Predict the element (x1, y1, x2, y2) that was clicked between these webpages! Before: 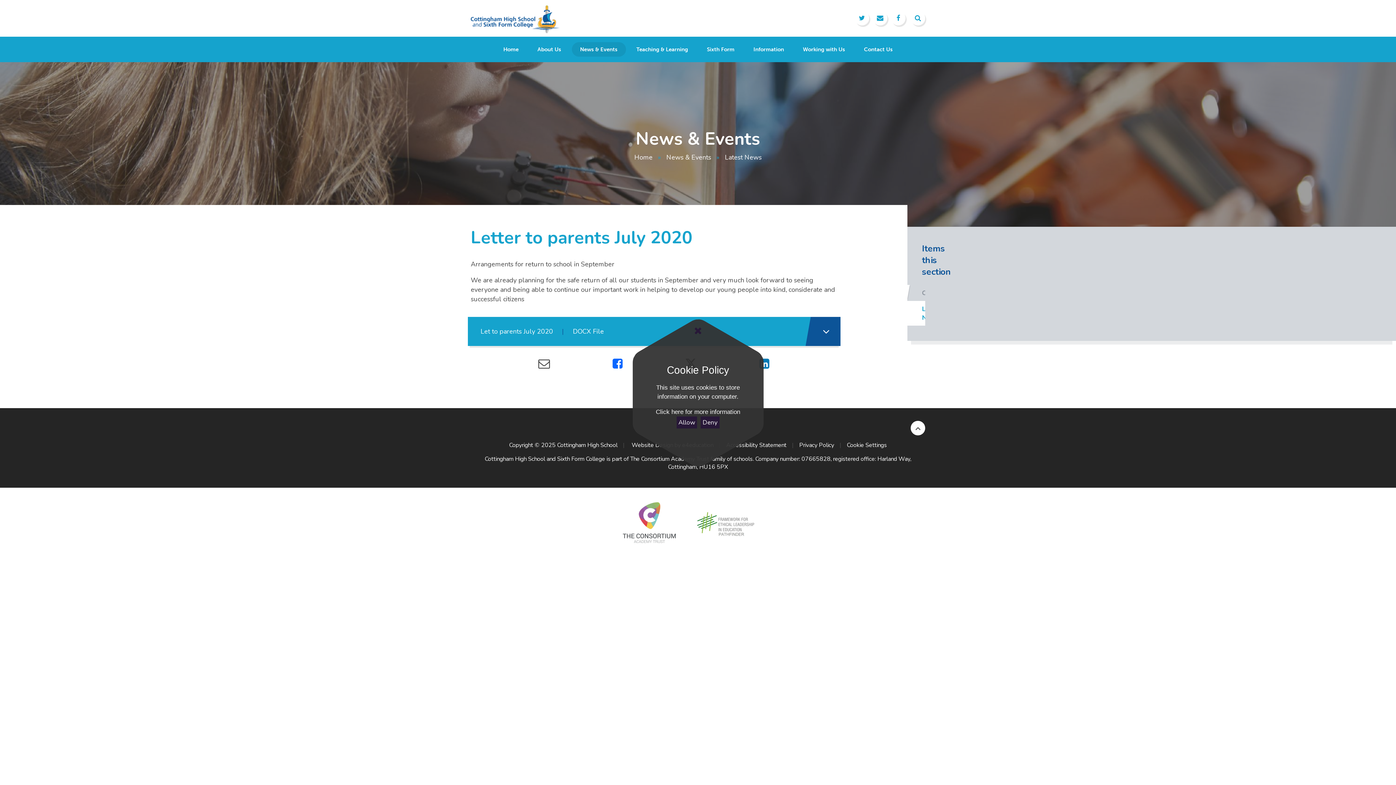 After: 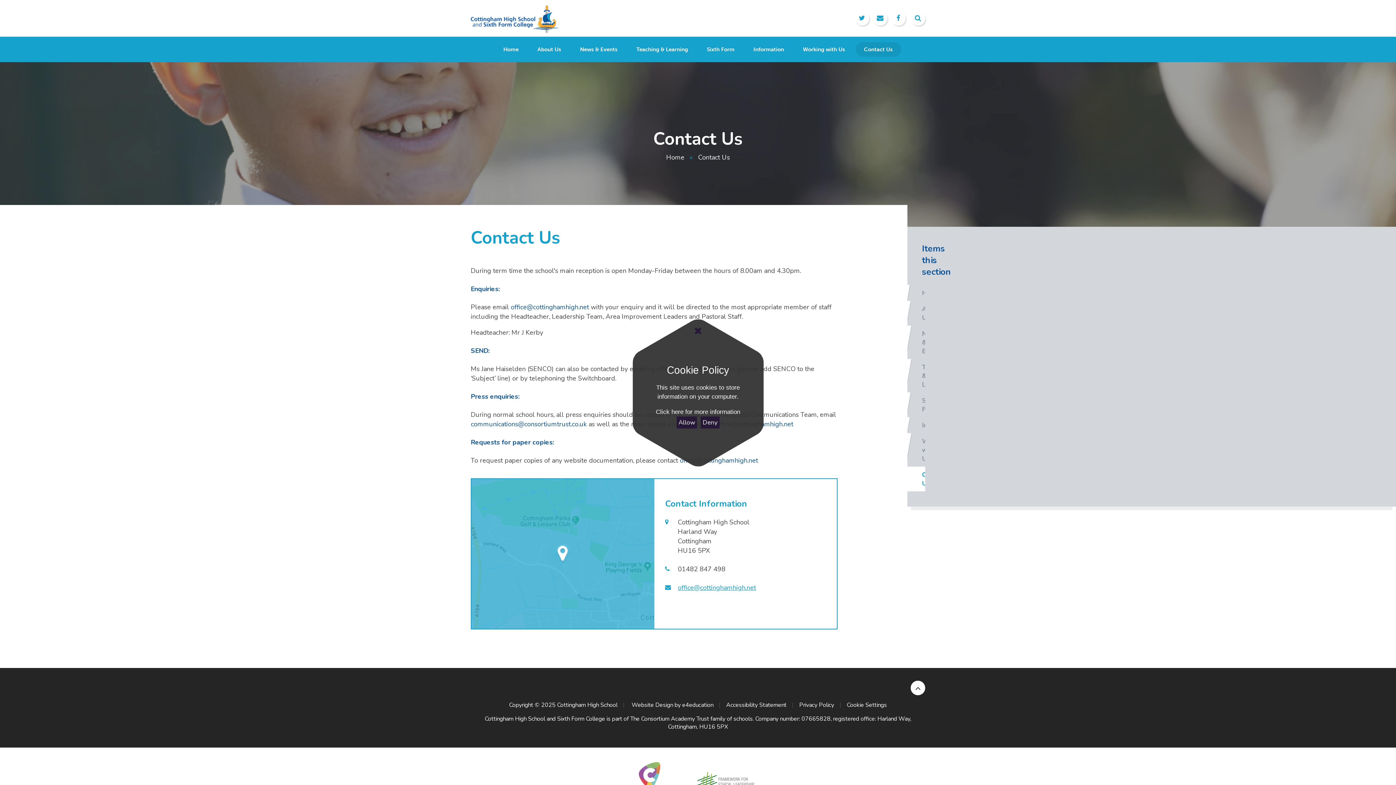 Action: bbox: (855, 42, 901, 56) label: Contact Us